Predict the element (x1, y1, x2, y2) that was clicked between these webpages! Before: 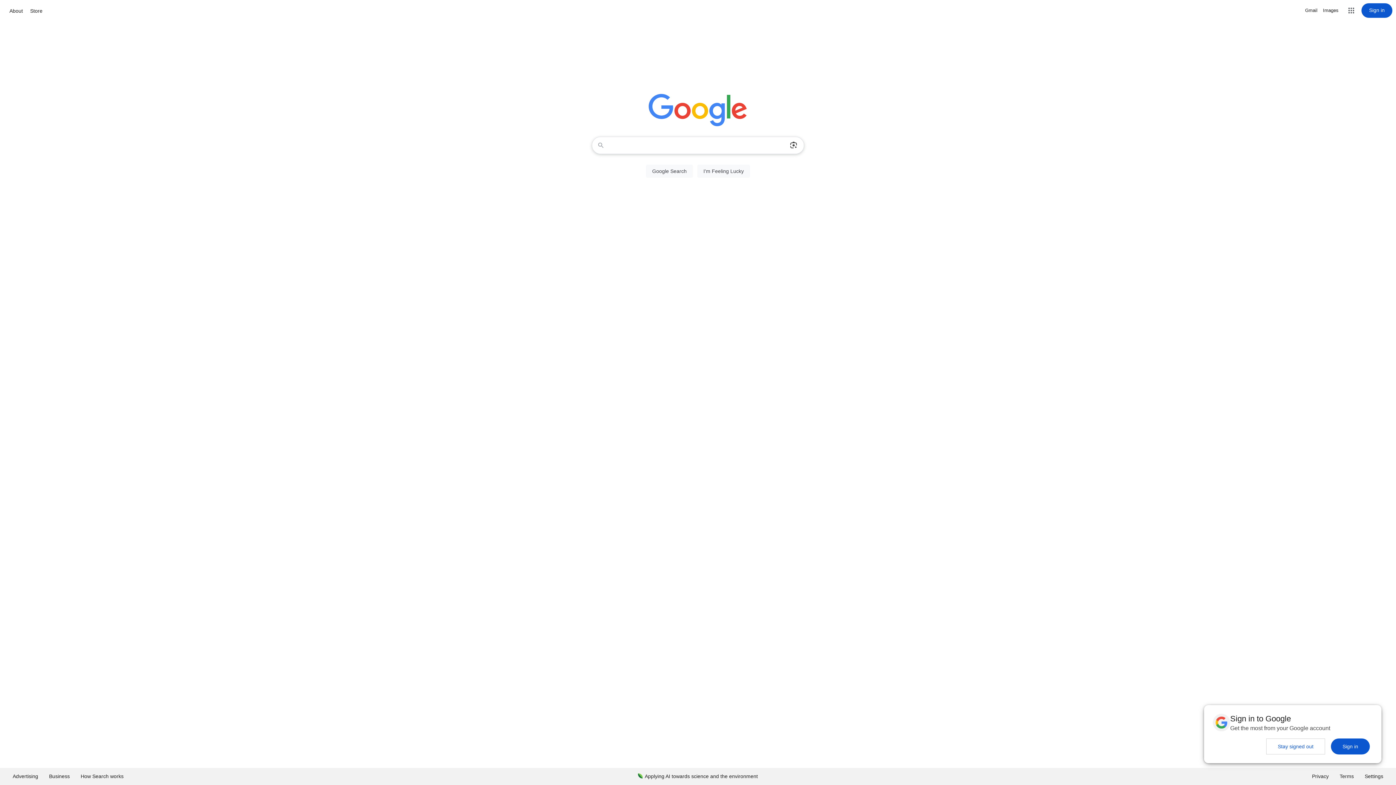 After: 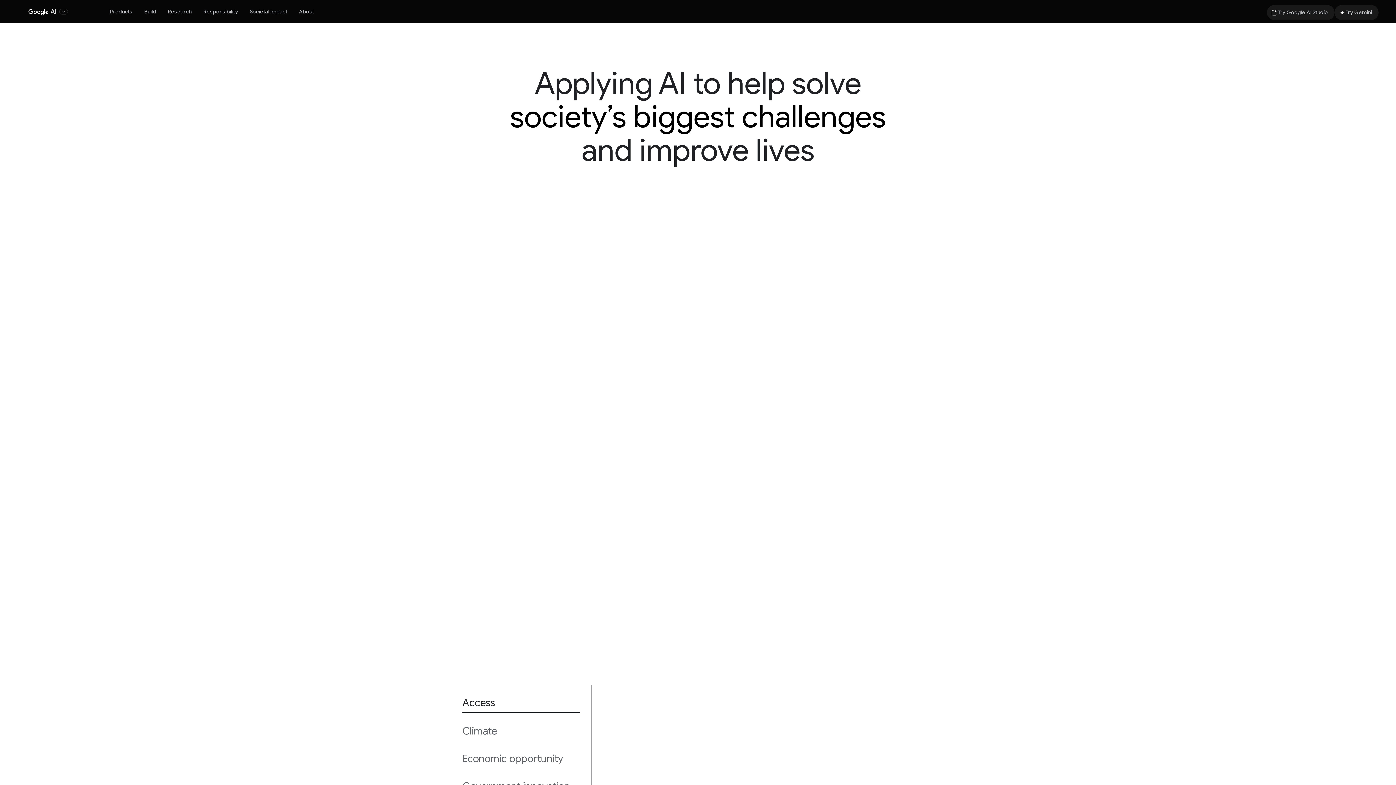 Action: bbox: (632, 768, 763, 785) label: Applying AI towards science and the environment